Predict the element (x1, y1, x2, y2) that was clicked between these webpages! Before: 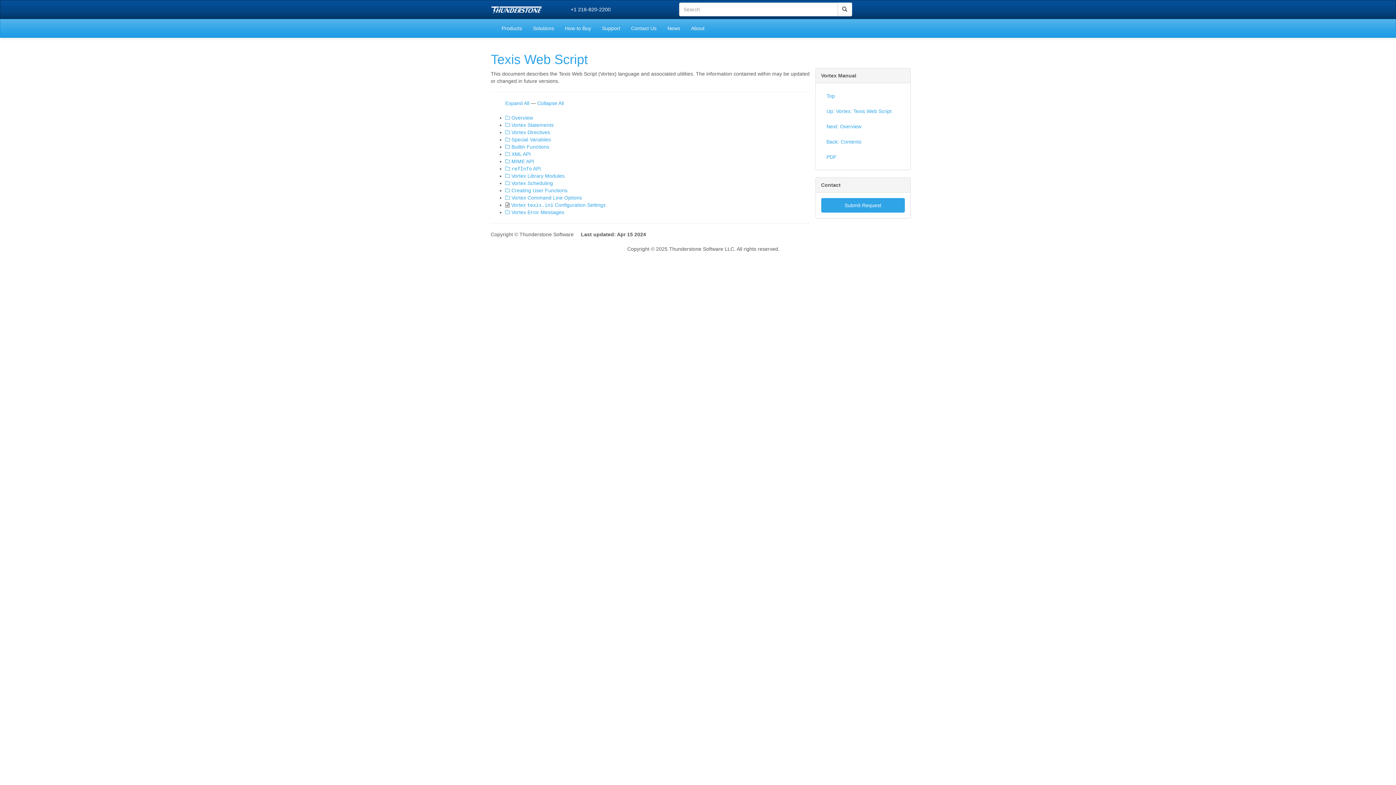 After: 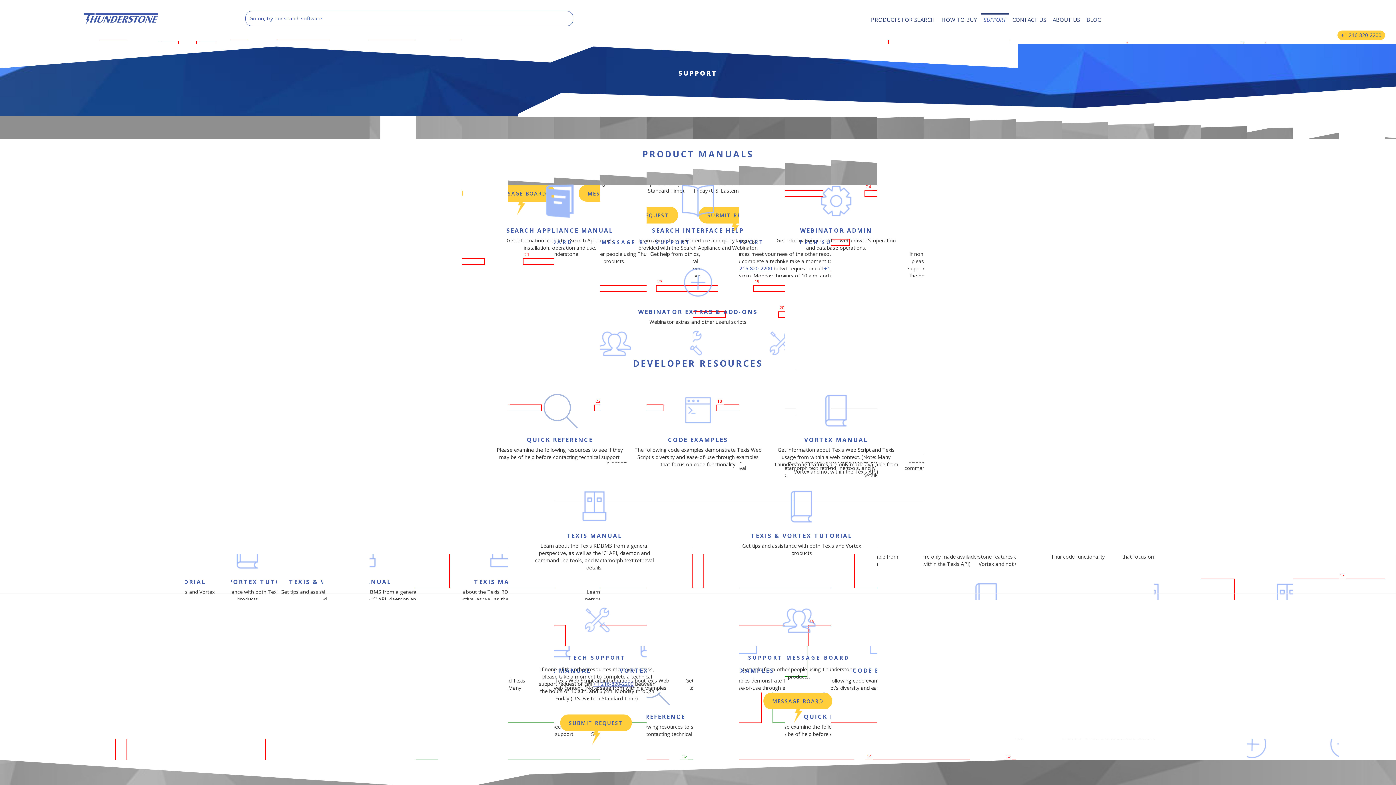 Action: label: Support bbox: (596, 19, 625, 37)